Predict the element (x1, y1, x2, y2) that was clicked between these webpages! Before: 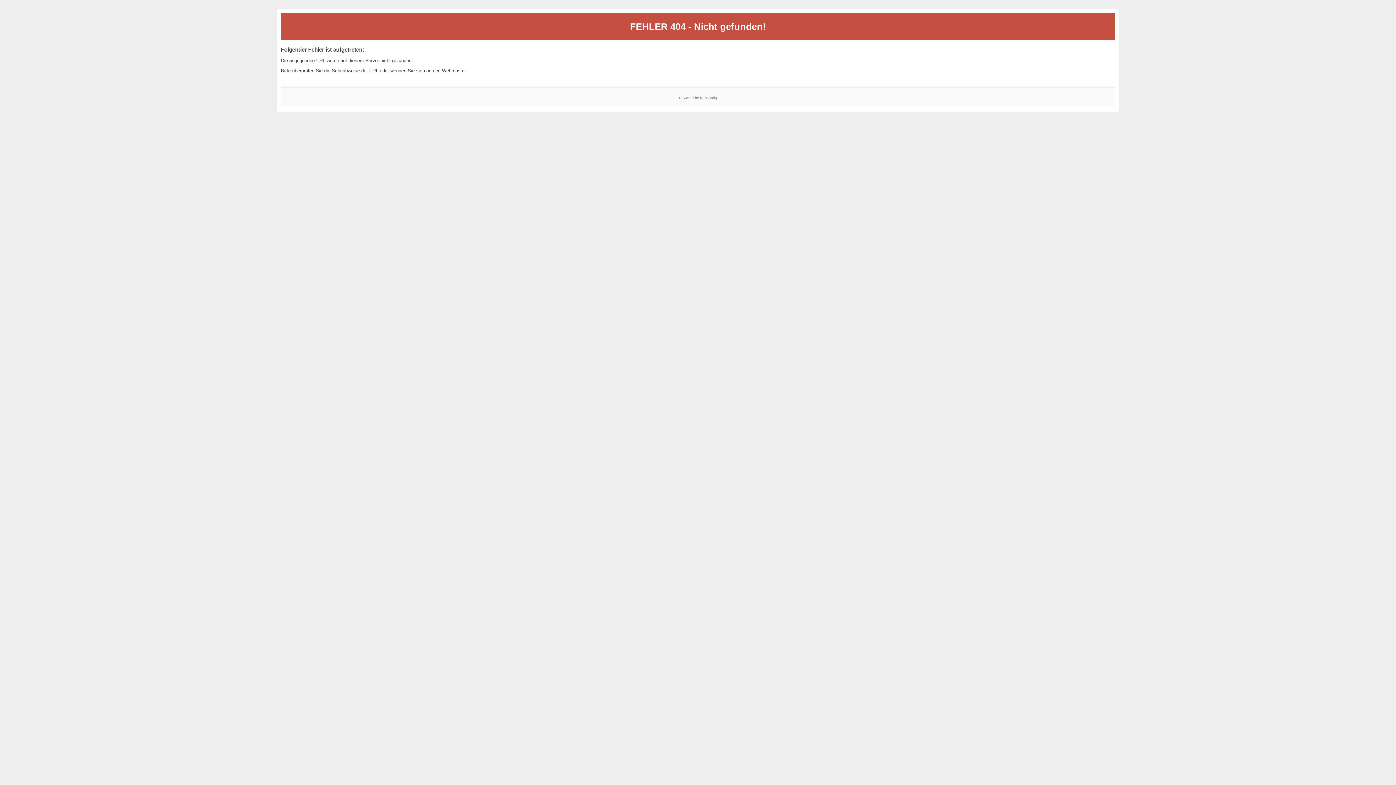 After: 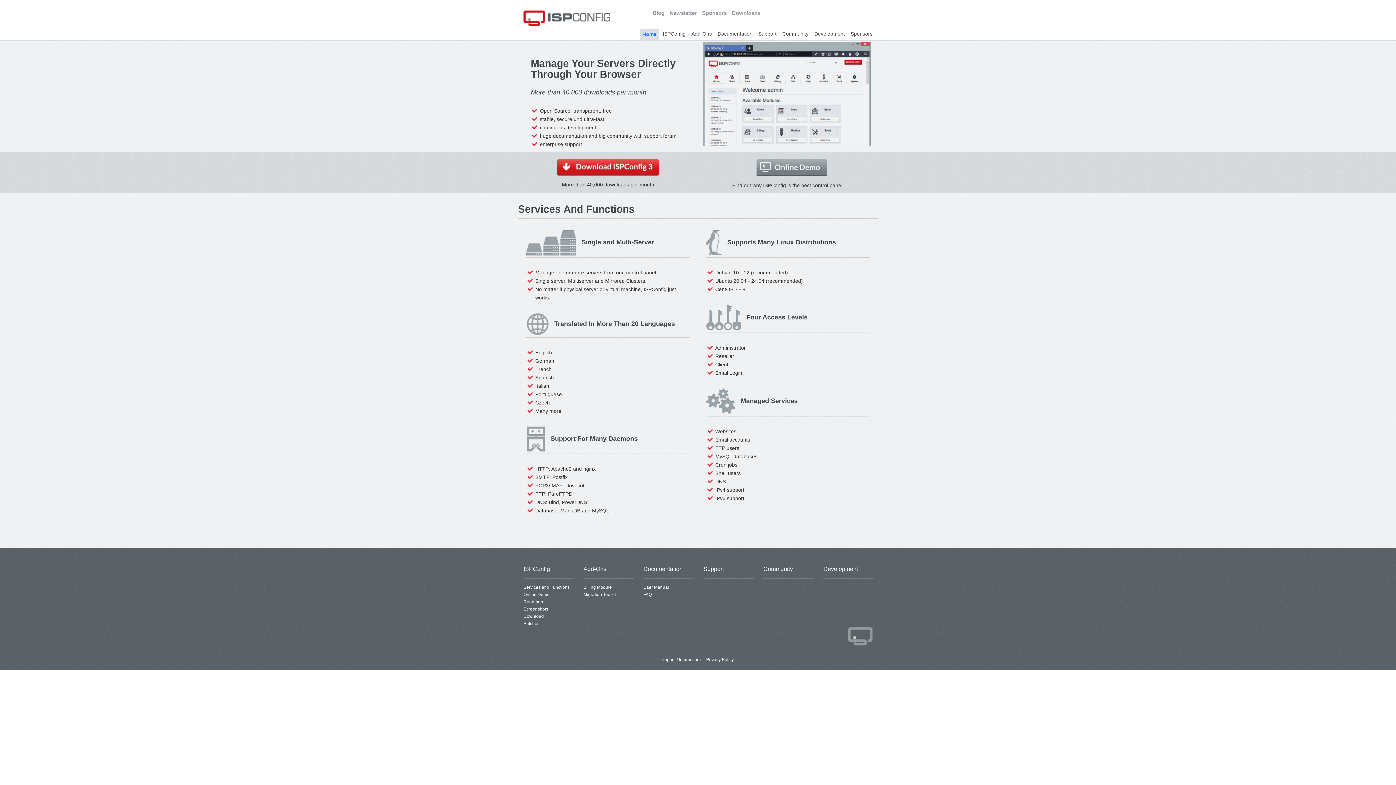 Action: bbox: (700, 95, 717, 99) label: ISPConfig